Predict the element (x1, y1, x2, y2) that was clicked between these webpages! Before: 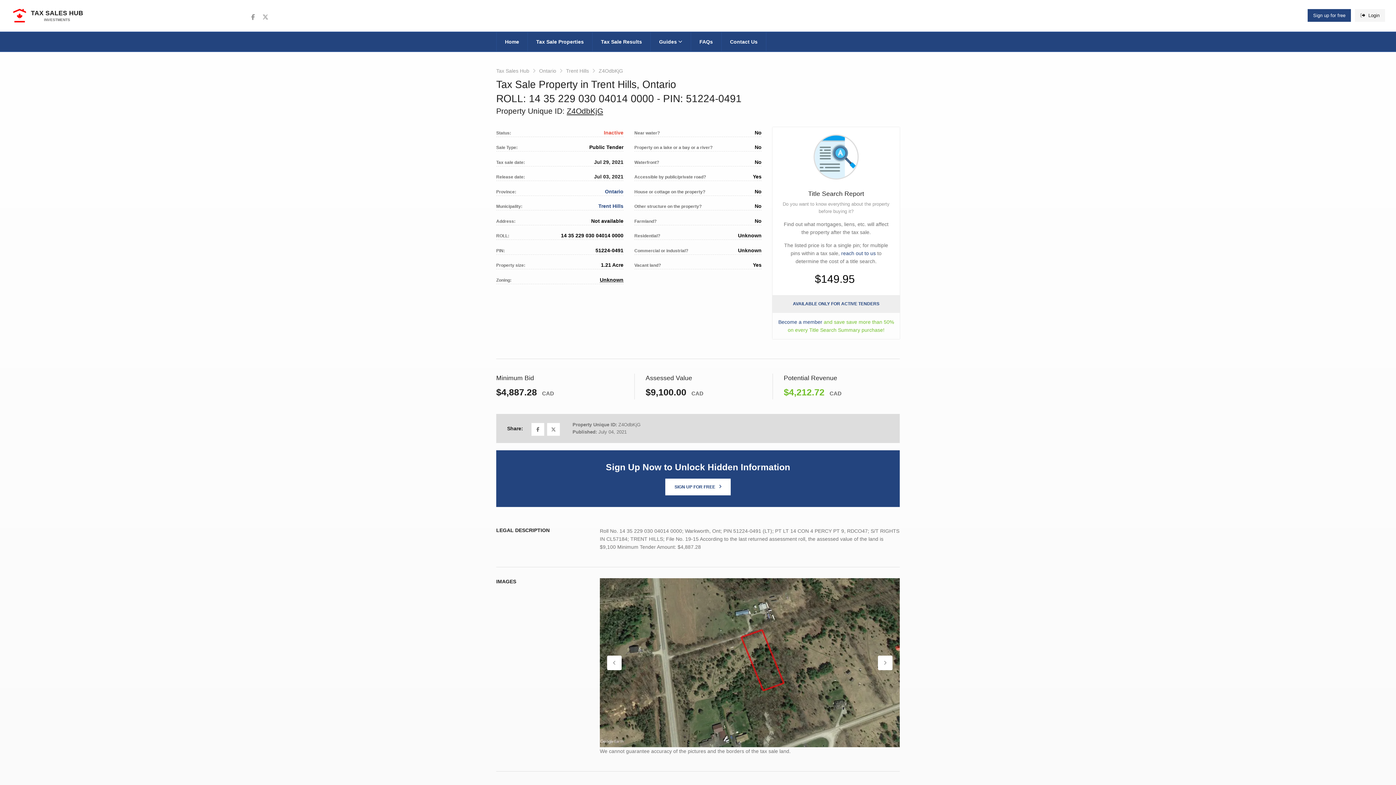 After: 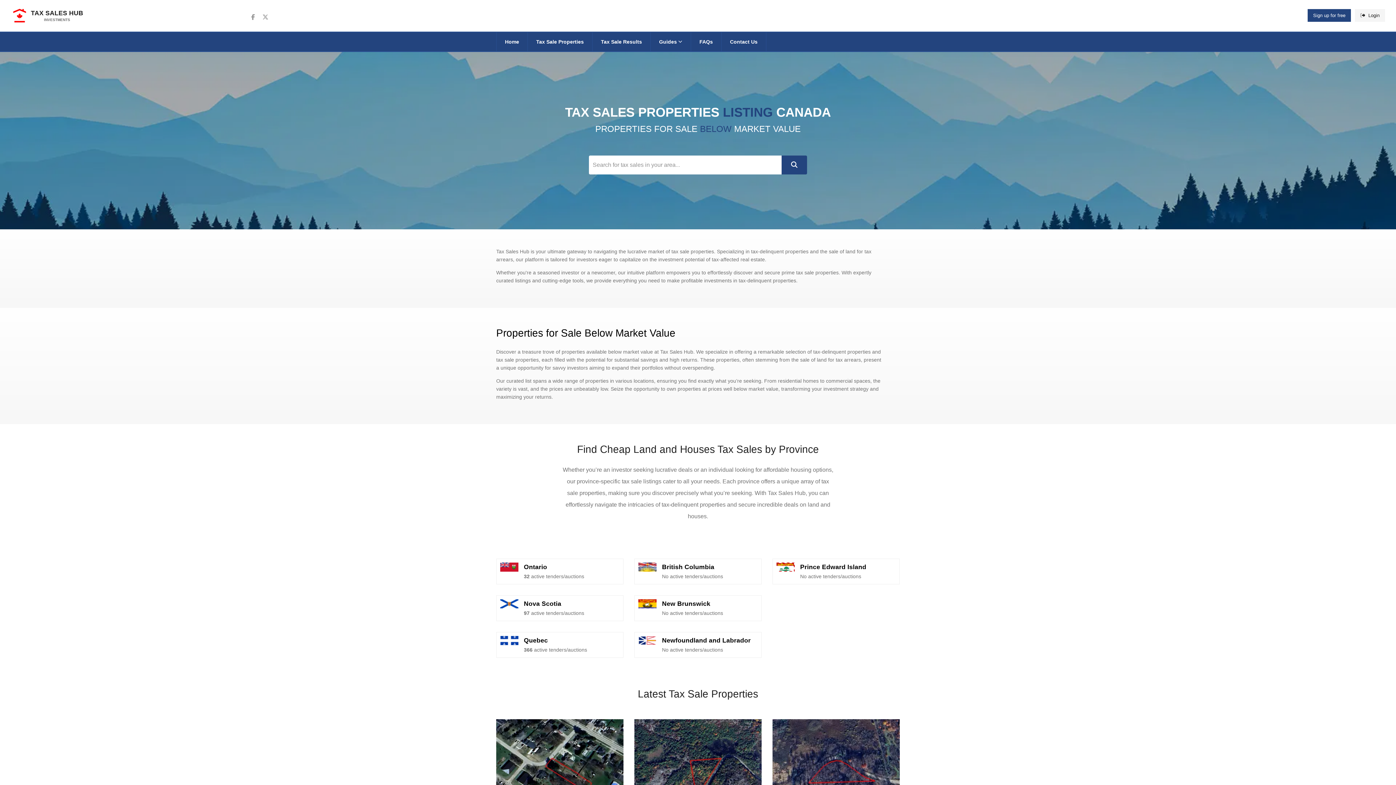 Action: label: Tax Sales Hub bbox: (496, 68, 529, 73)